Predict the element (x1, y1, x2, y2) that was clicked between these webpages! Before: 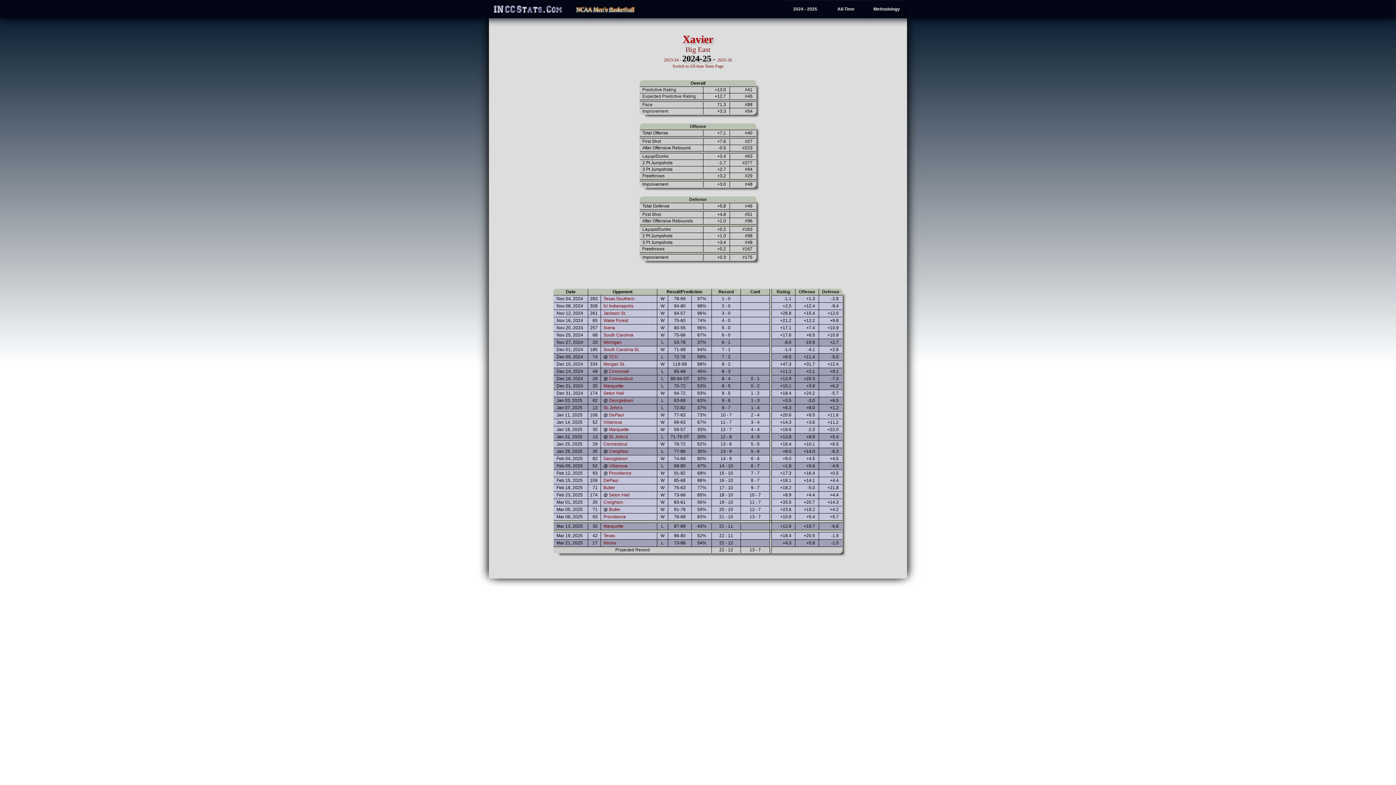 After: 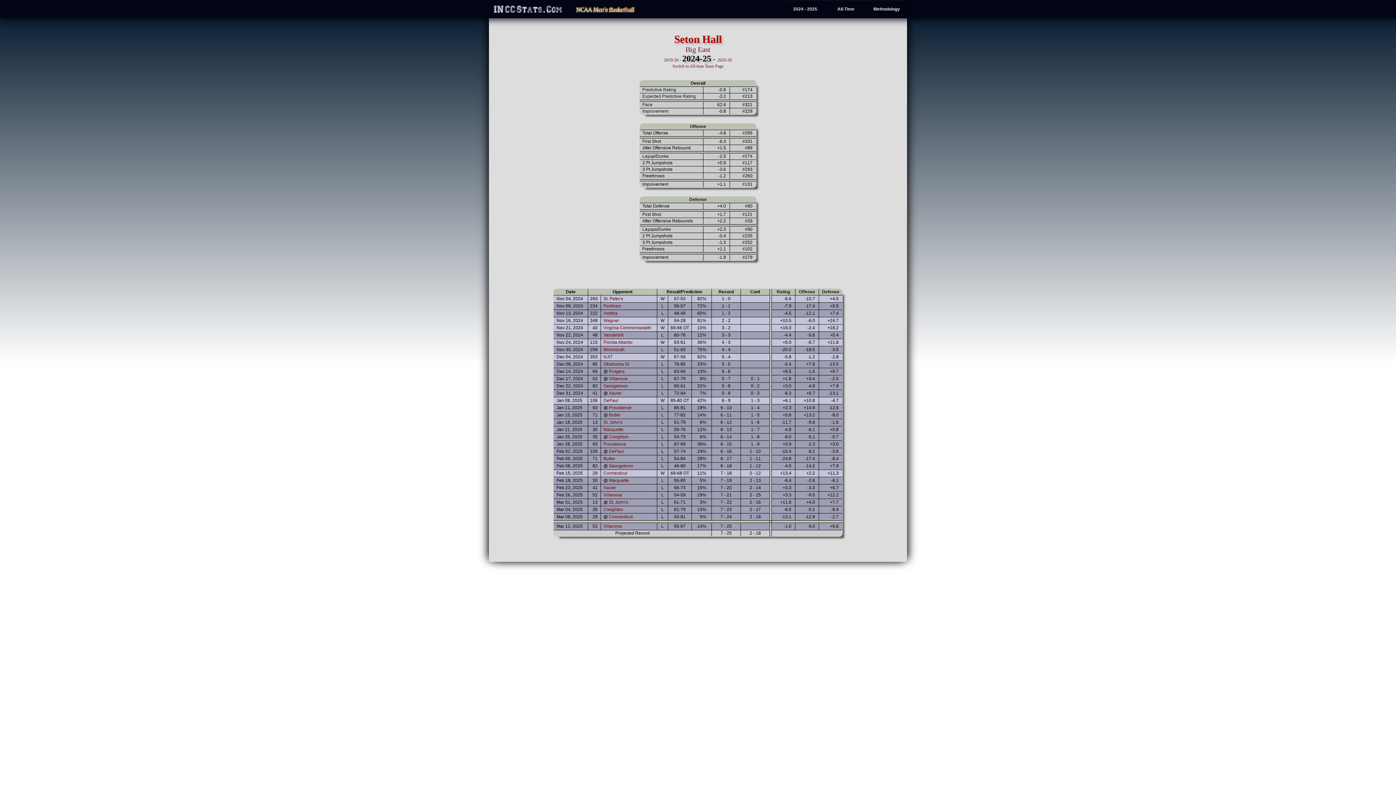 Action: label: Seton Hall bbox: (609, 492, 629, 497)